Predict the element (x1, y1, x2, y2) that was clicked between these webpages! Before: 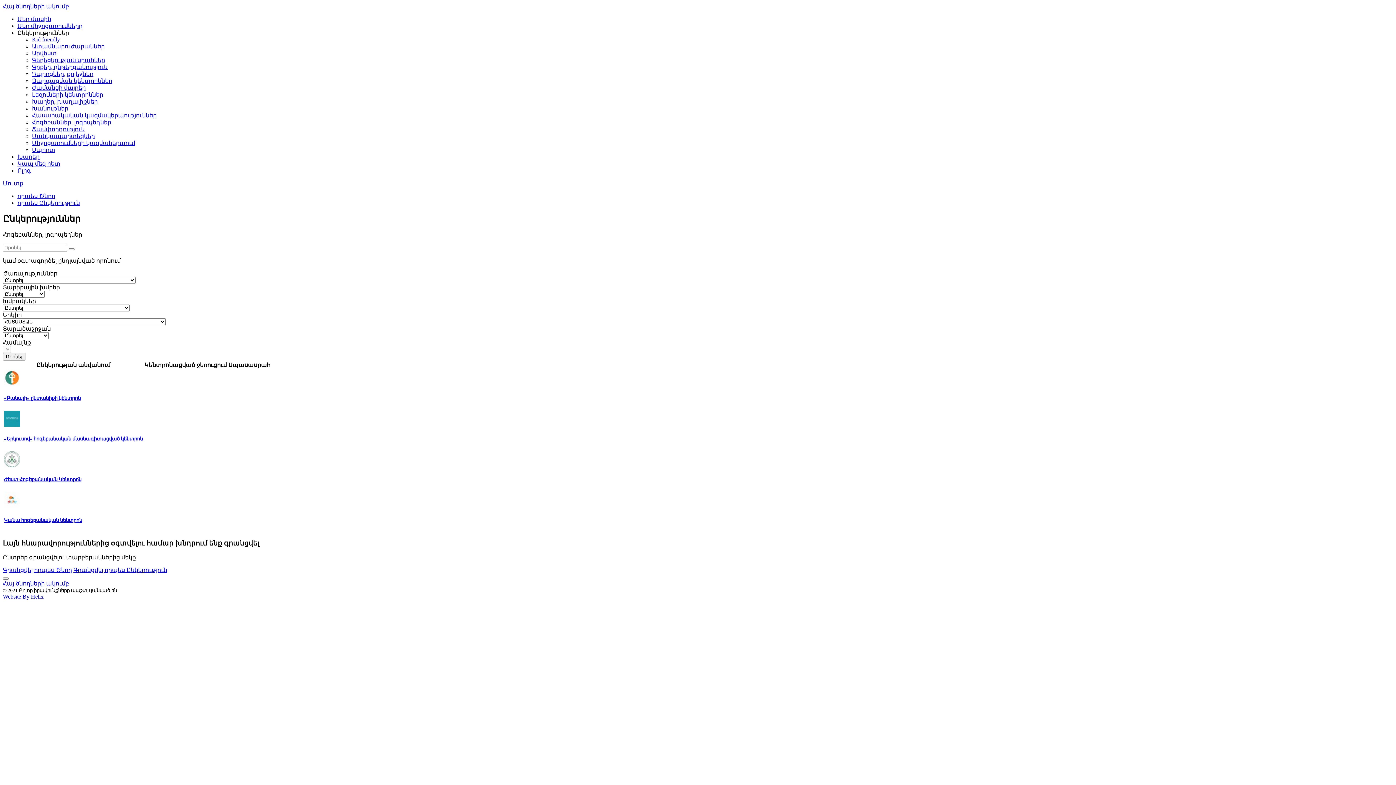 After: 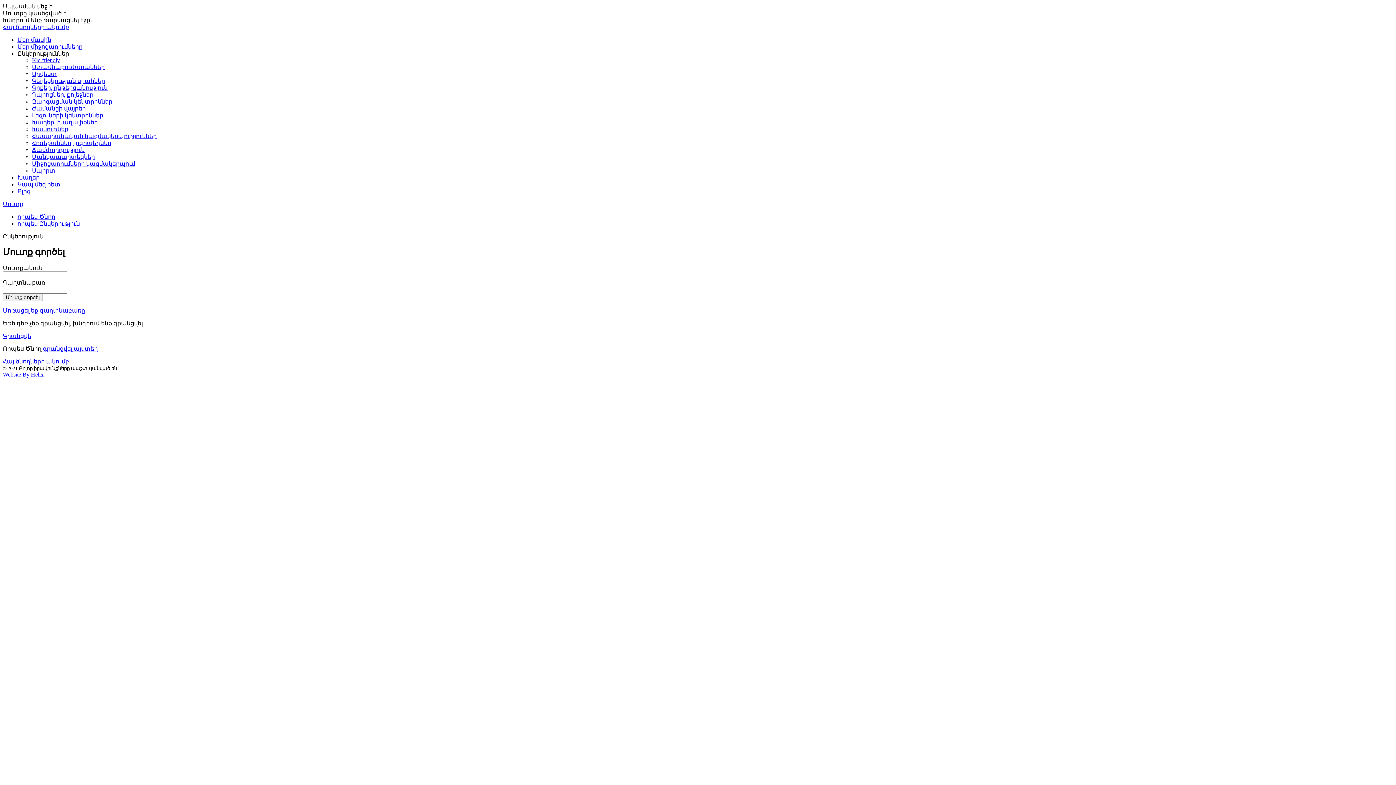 Action: label: որպես Ընկերություն bbox: (17, 200, 80, 206)